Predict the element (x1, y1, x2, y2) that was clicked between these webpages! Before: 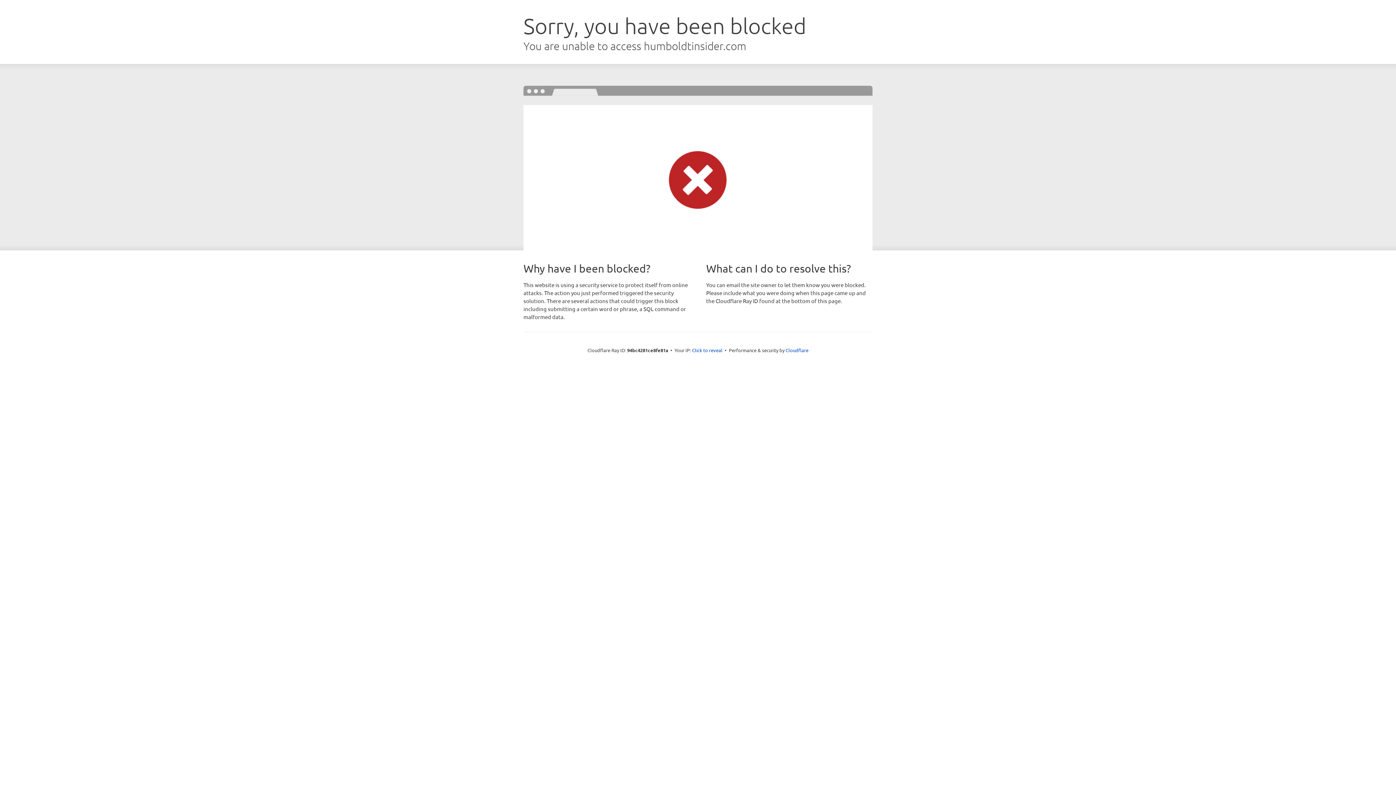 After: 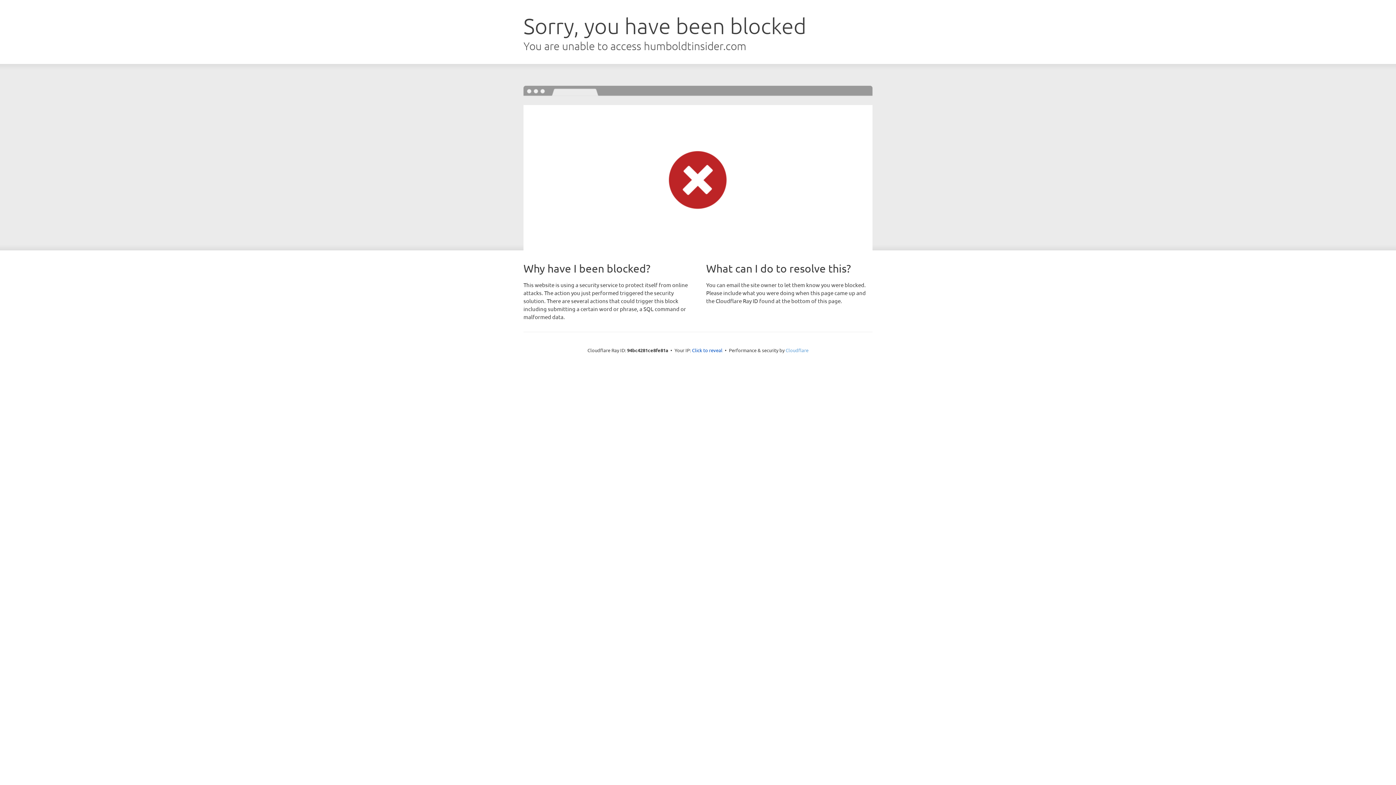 Action: bbox: (785, 347, 808, 353) label: Cloudflare